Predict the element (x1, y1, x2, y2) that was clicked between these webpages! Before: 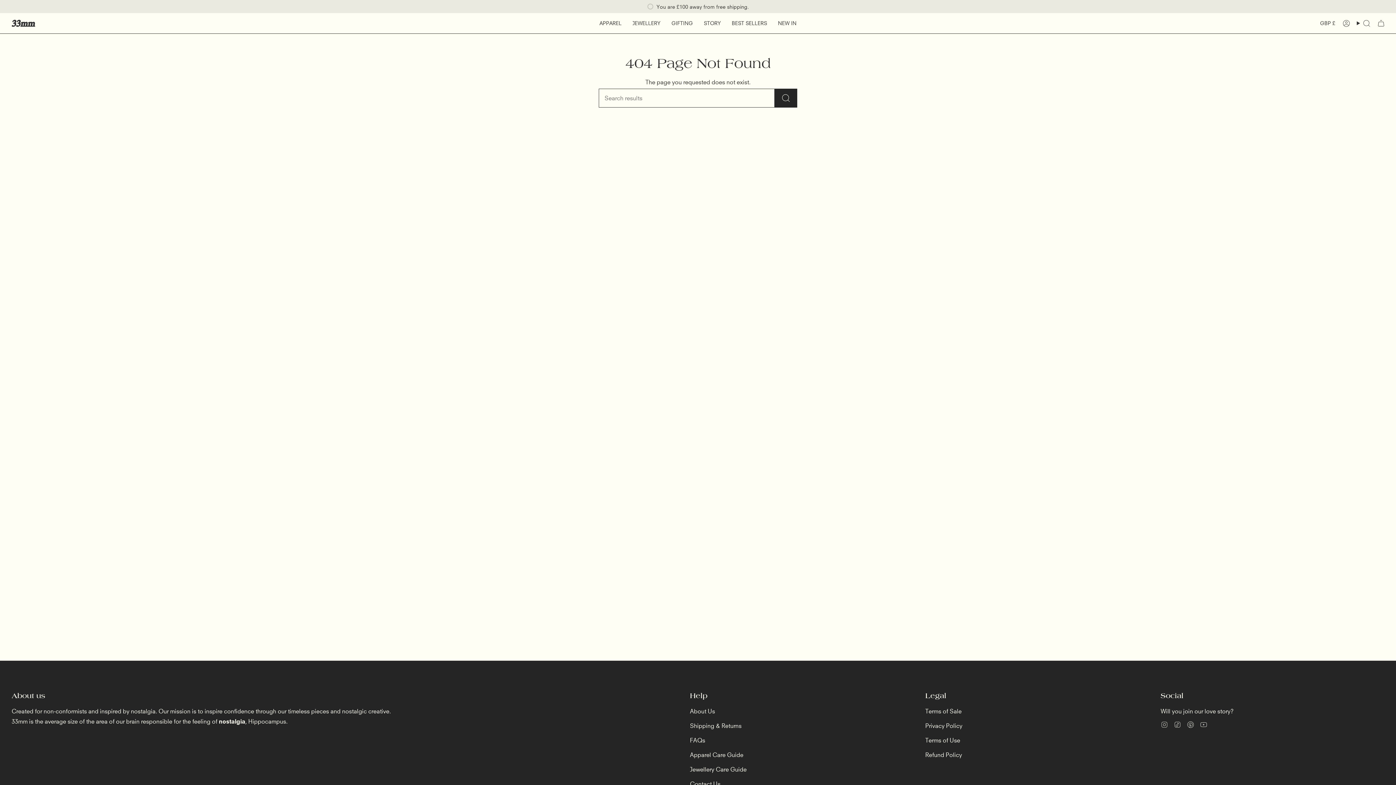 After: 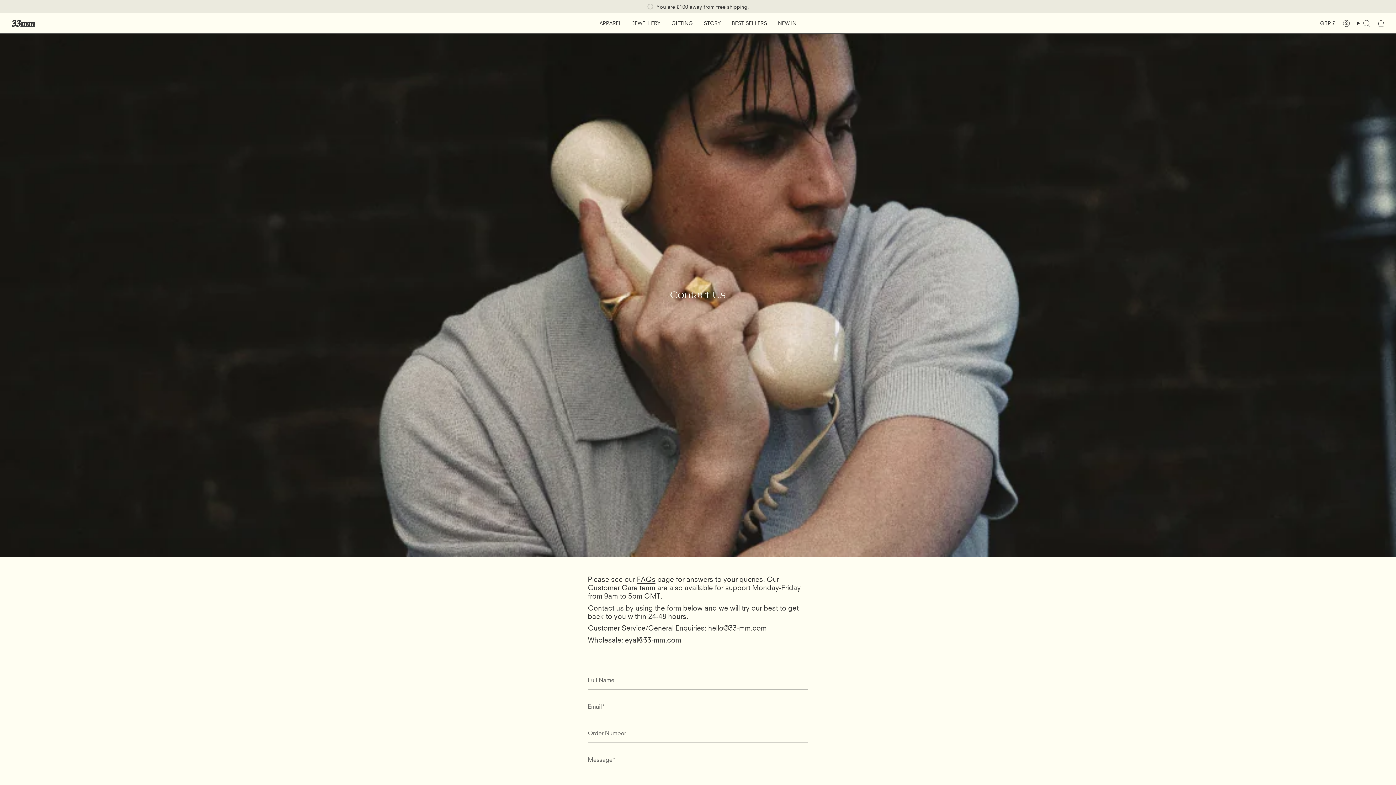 Action: label: Contact Us bbox: (690, 780, 720, 788)